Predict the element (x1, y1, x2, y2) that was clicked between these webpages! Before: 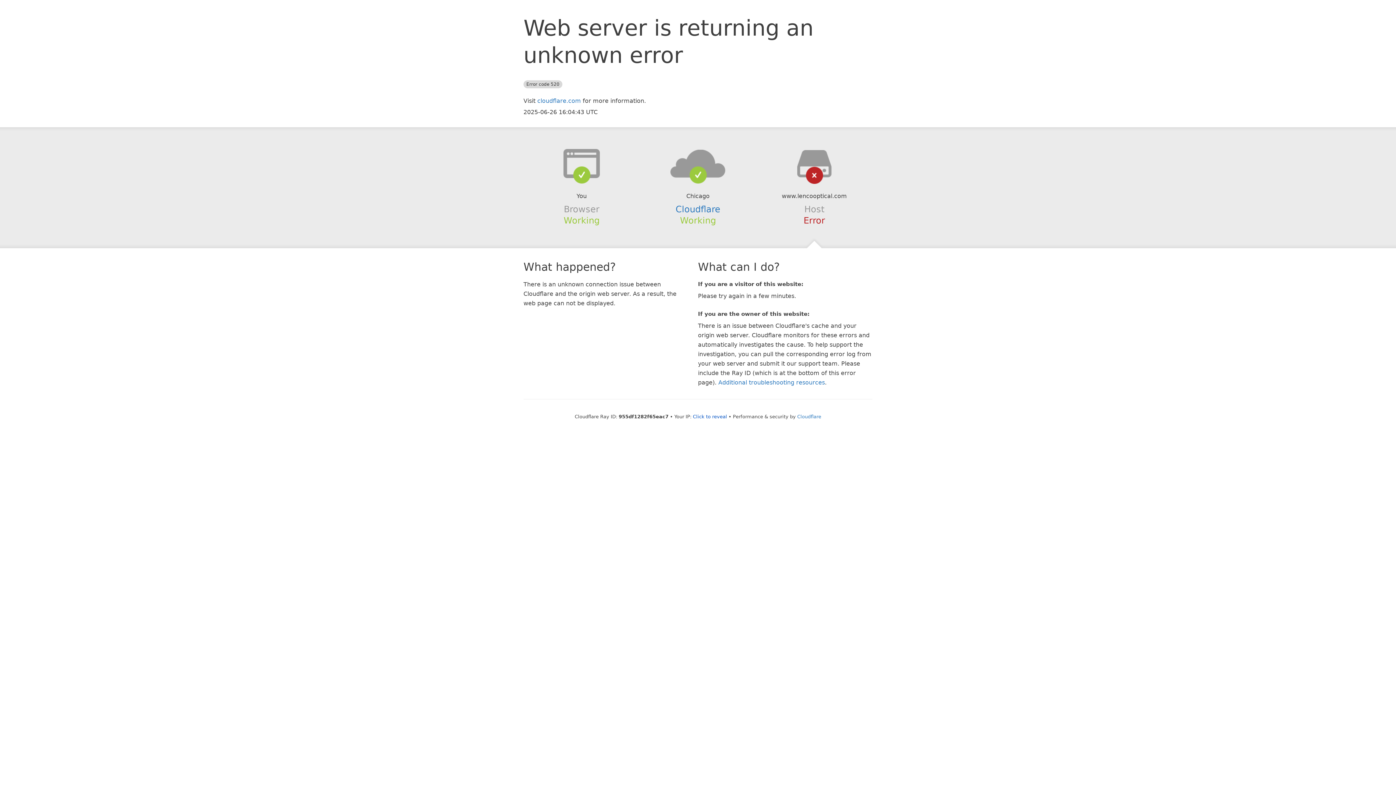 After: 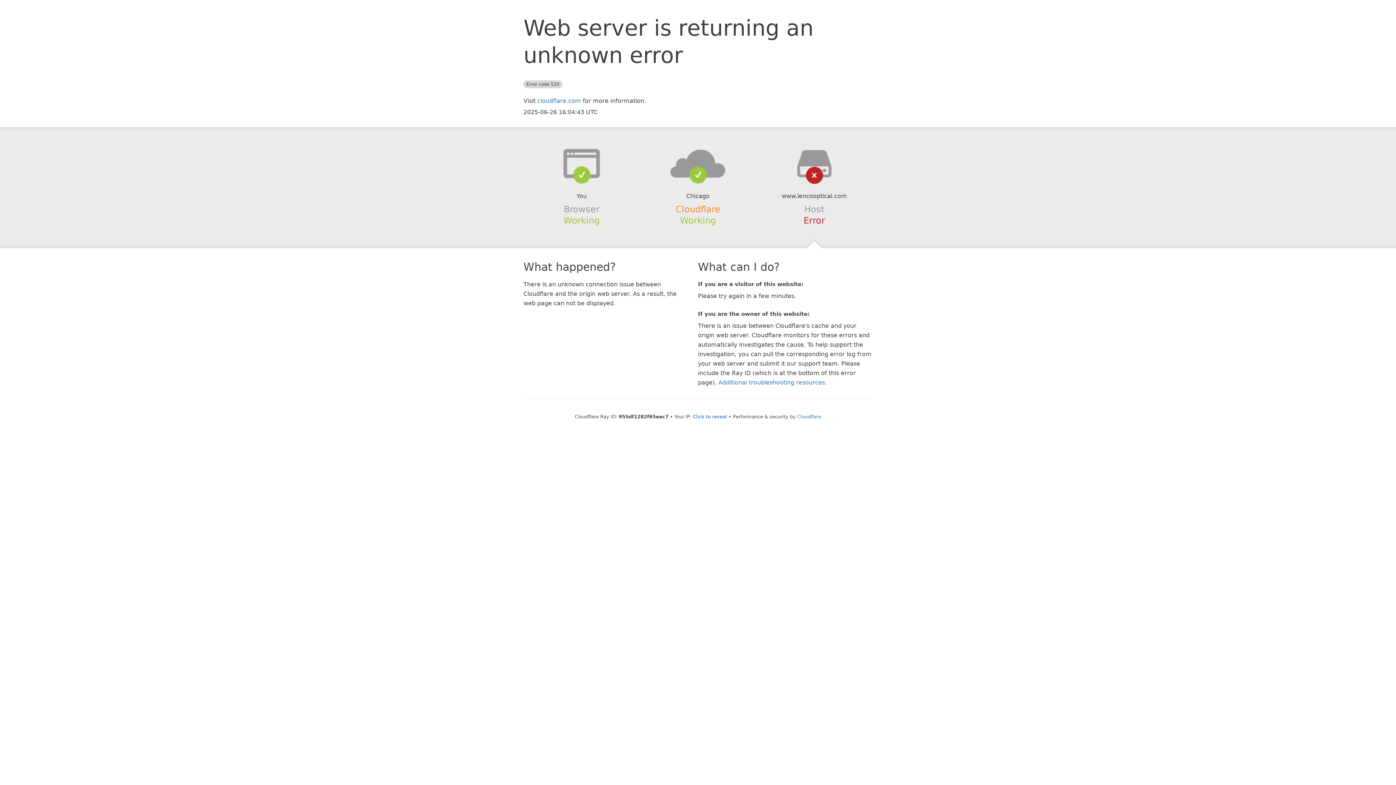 Action: label: Cloudflare bbox: (675, 204, 720, 214)